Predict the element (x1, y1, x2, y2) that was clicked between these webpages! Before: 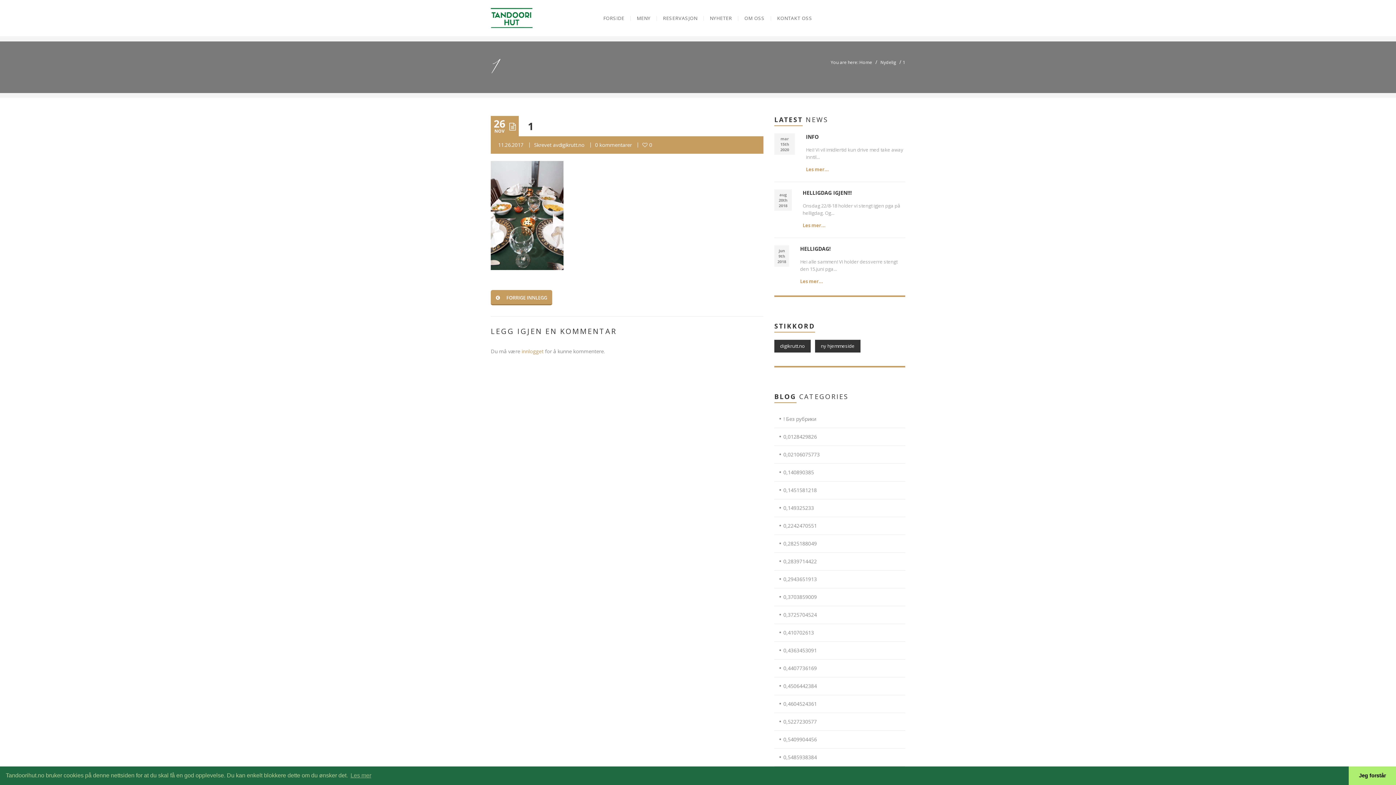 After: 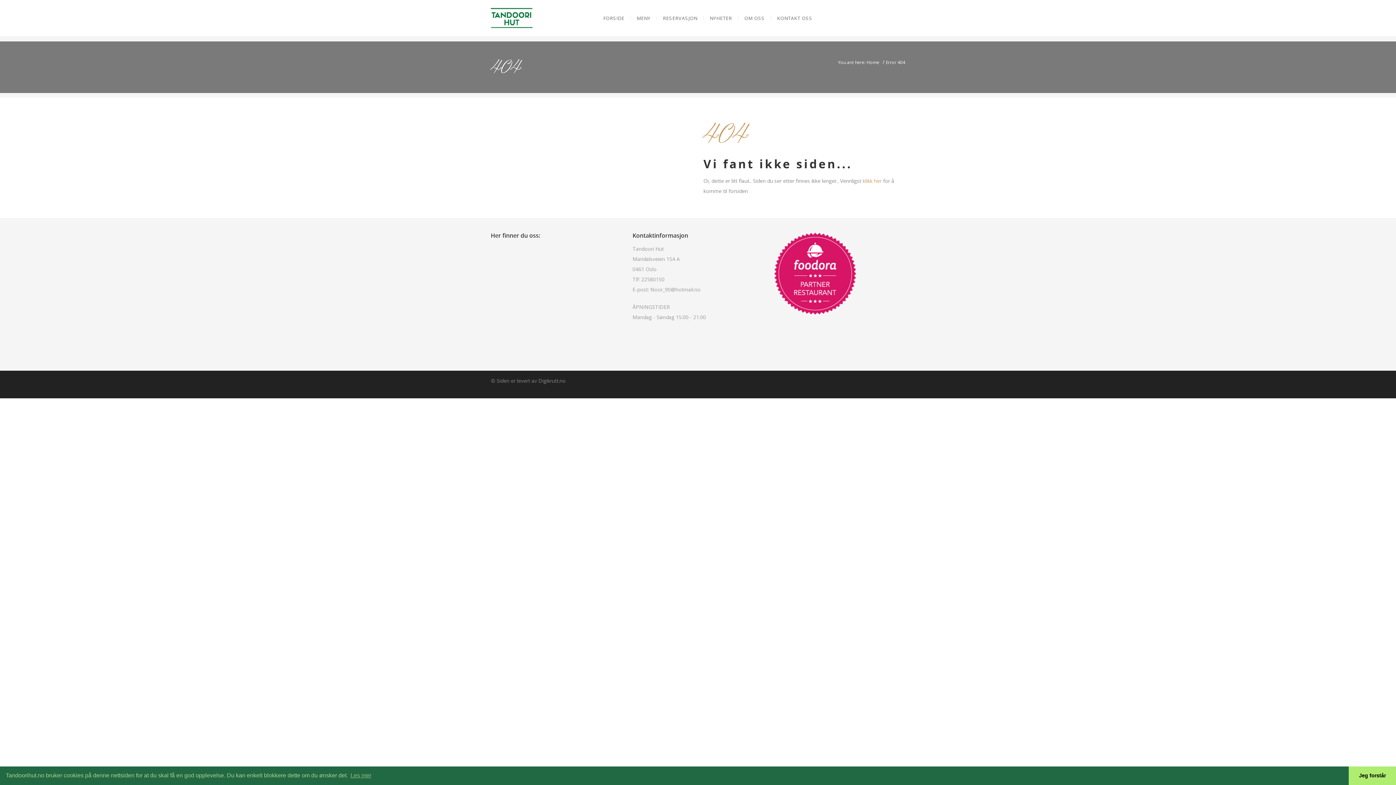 Action: label: ny hjemmeside (1 element) bbox: (815, 340, 860, 352)